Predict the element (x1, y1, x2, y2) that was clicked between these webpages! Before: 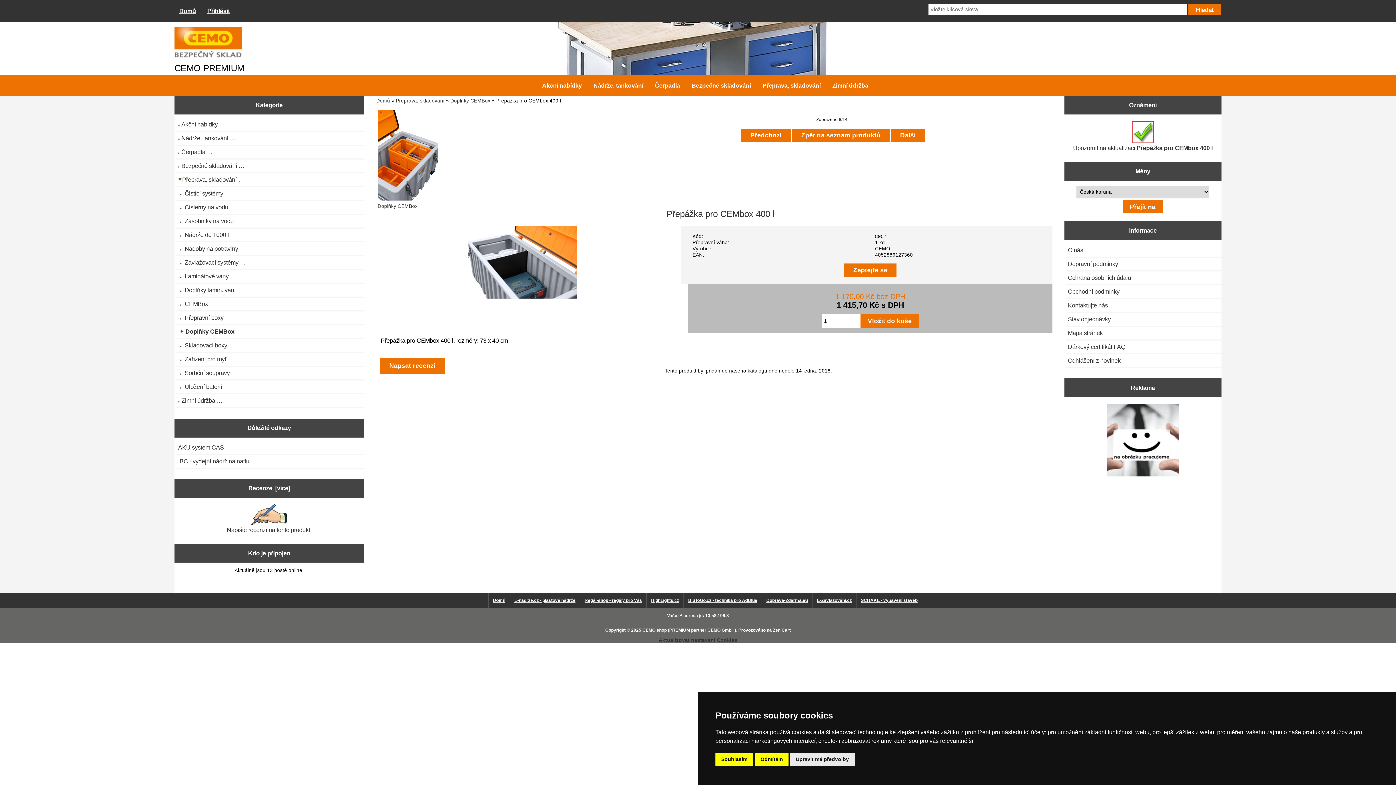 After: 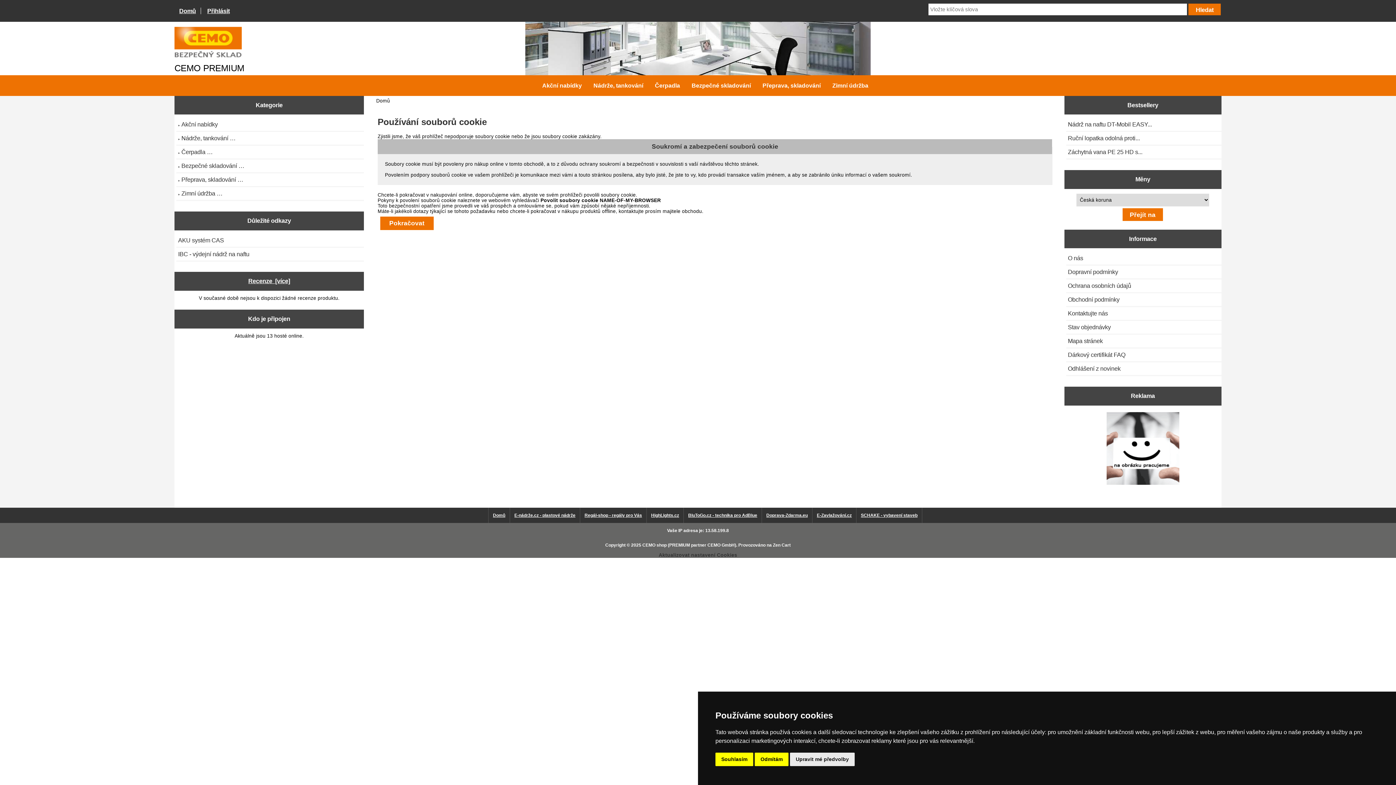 Action: label:  Napsat recenzi  bbox: (380, 357, 444, 374)